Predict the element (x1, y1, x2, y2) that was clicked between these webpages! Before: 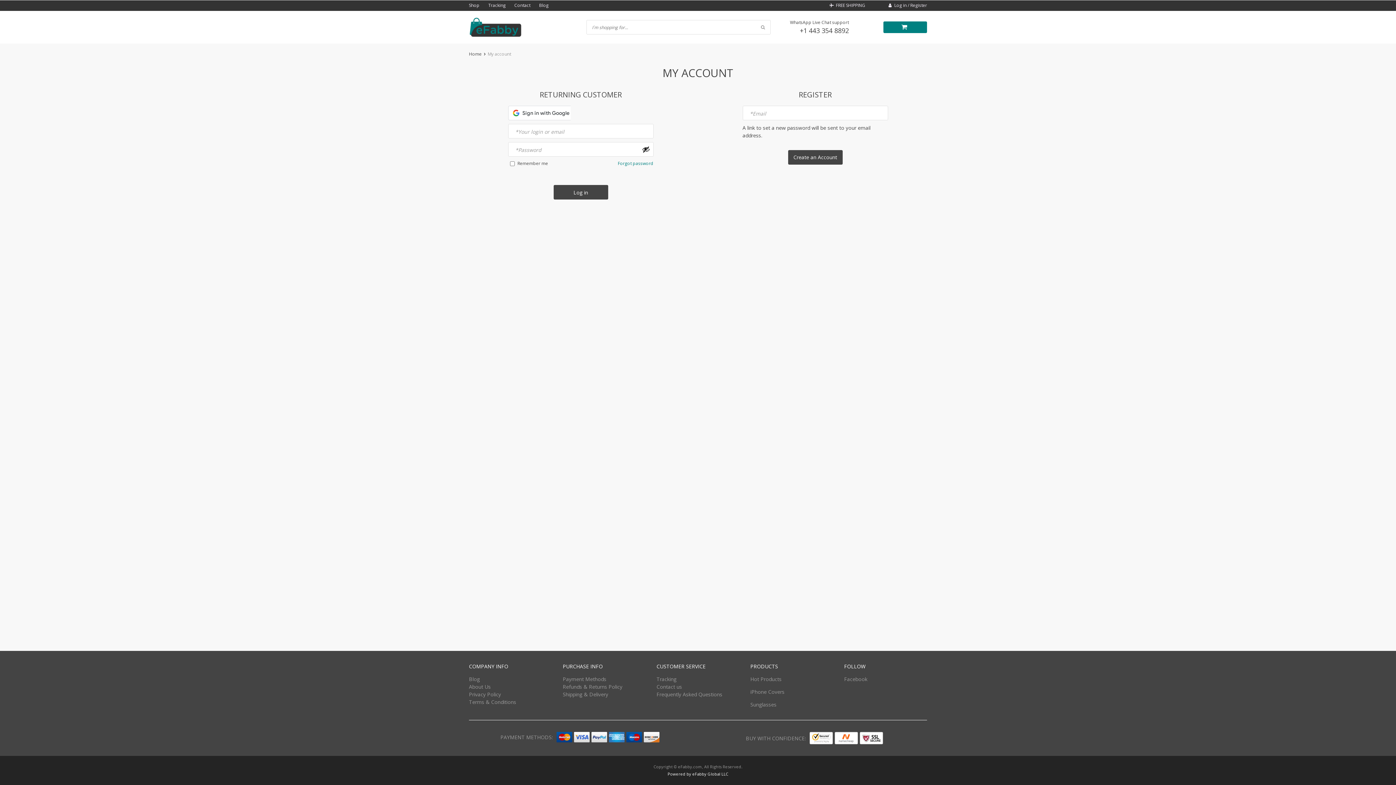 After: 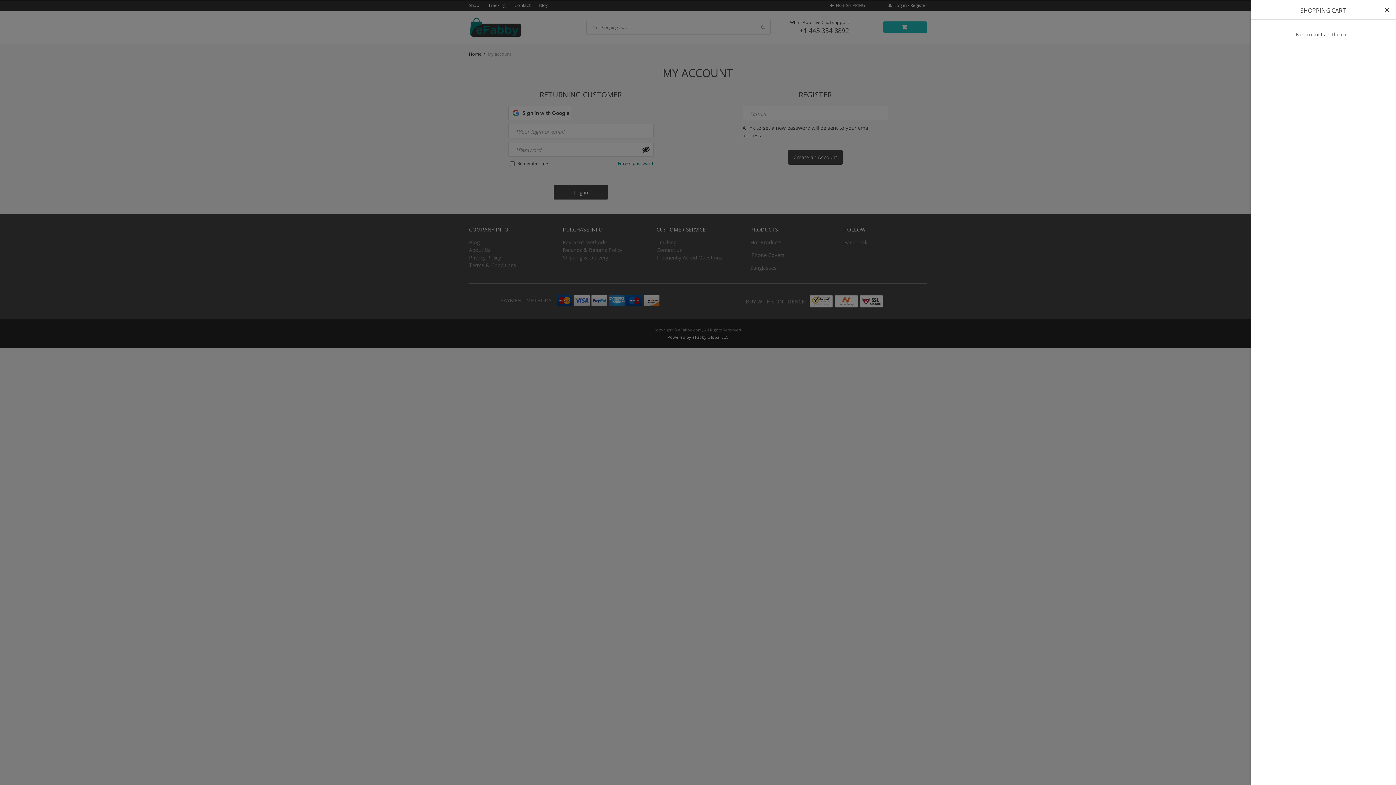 Action: bbox: (883, 21, 927, 33)